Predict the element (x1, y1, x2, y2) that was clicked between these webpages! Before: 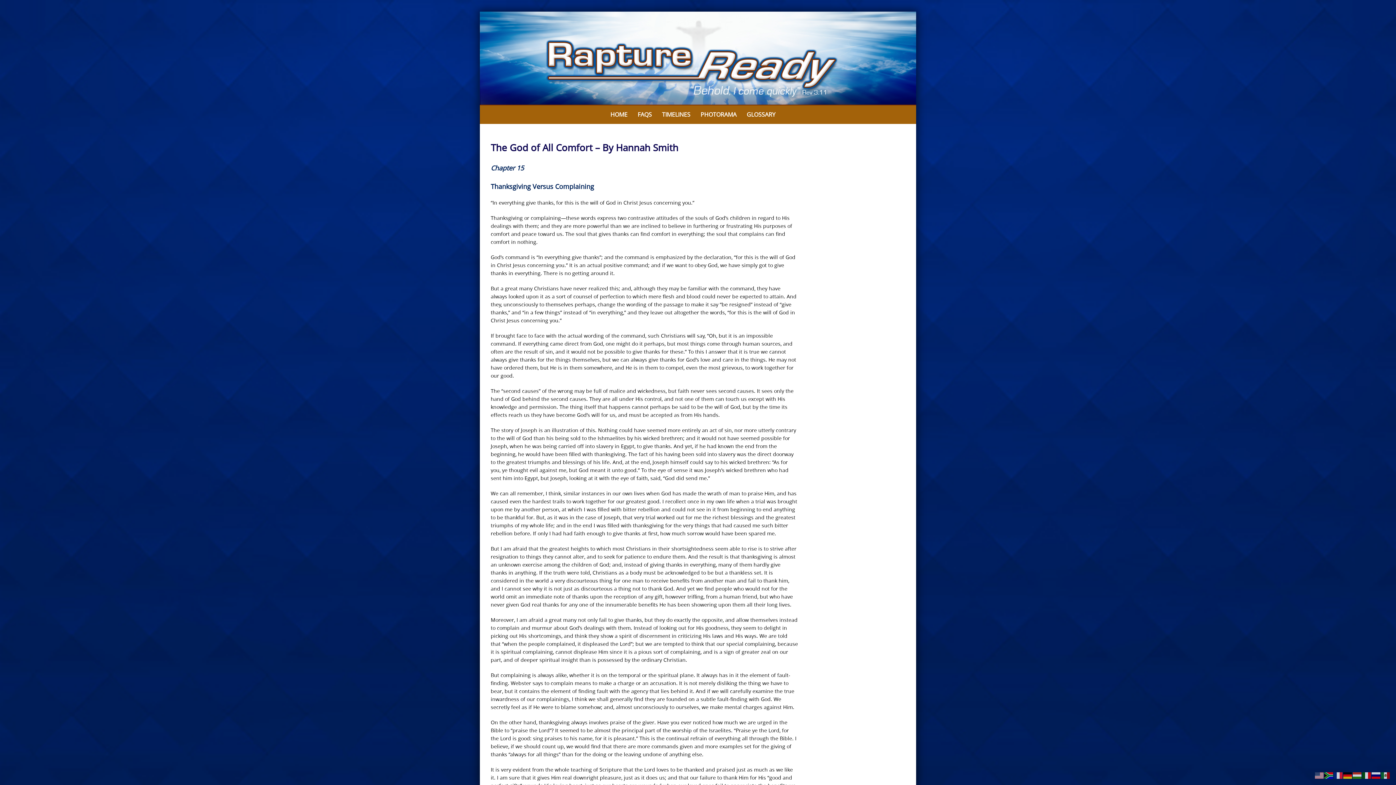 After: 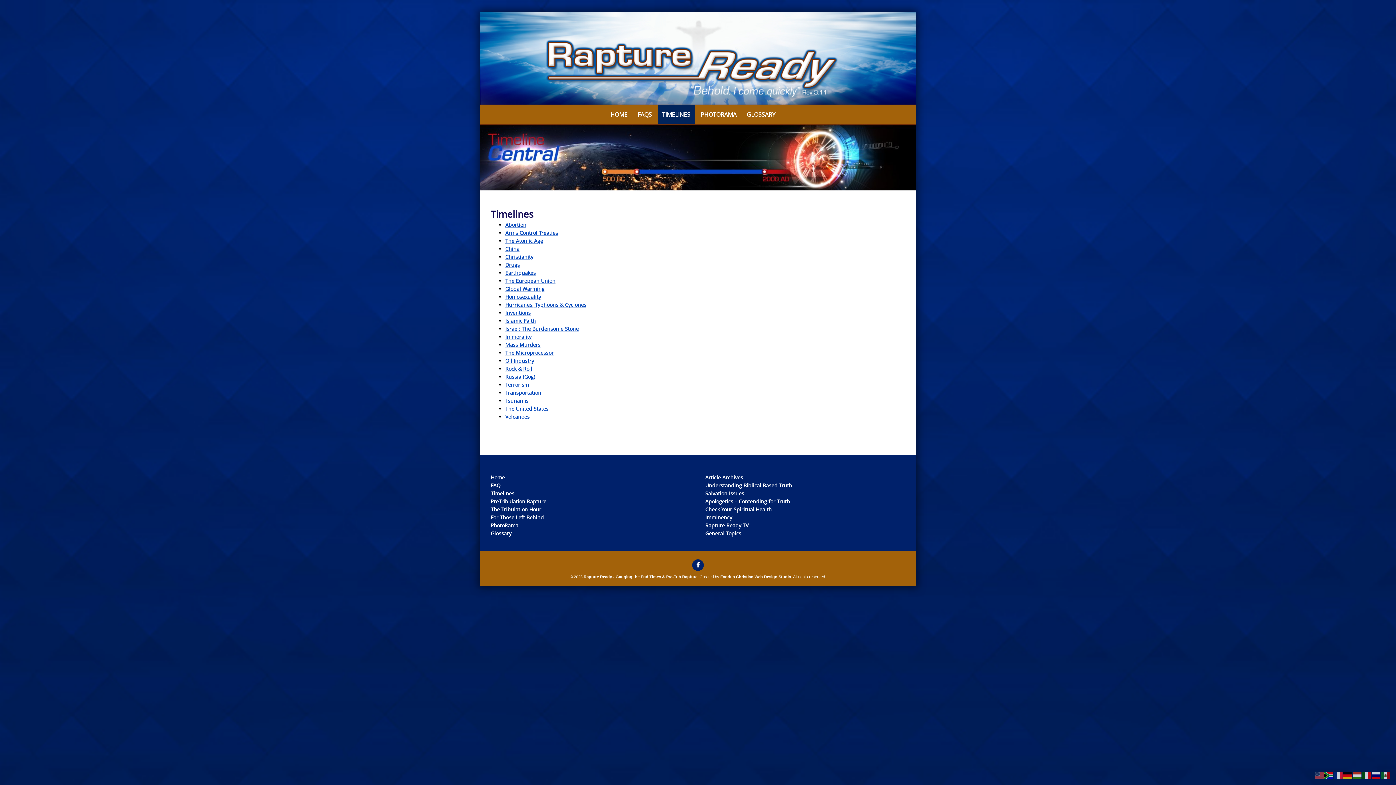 Action: label: TIMELINES bbox: (657, 105, 694, 124)